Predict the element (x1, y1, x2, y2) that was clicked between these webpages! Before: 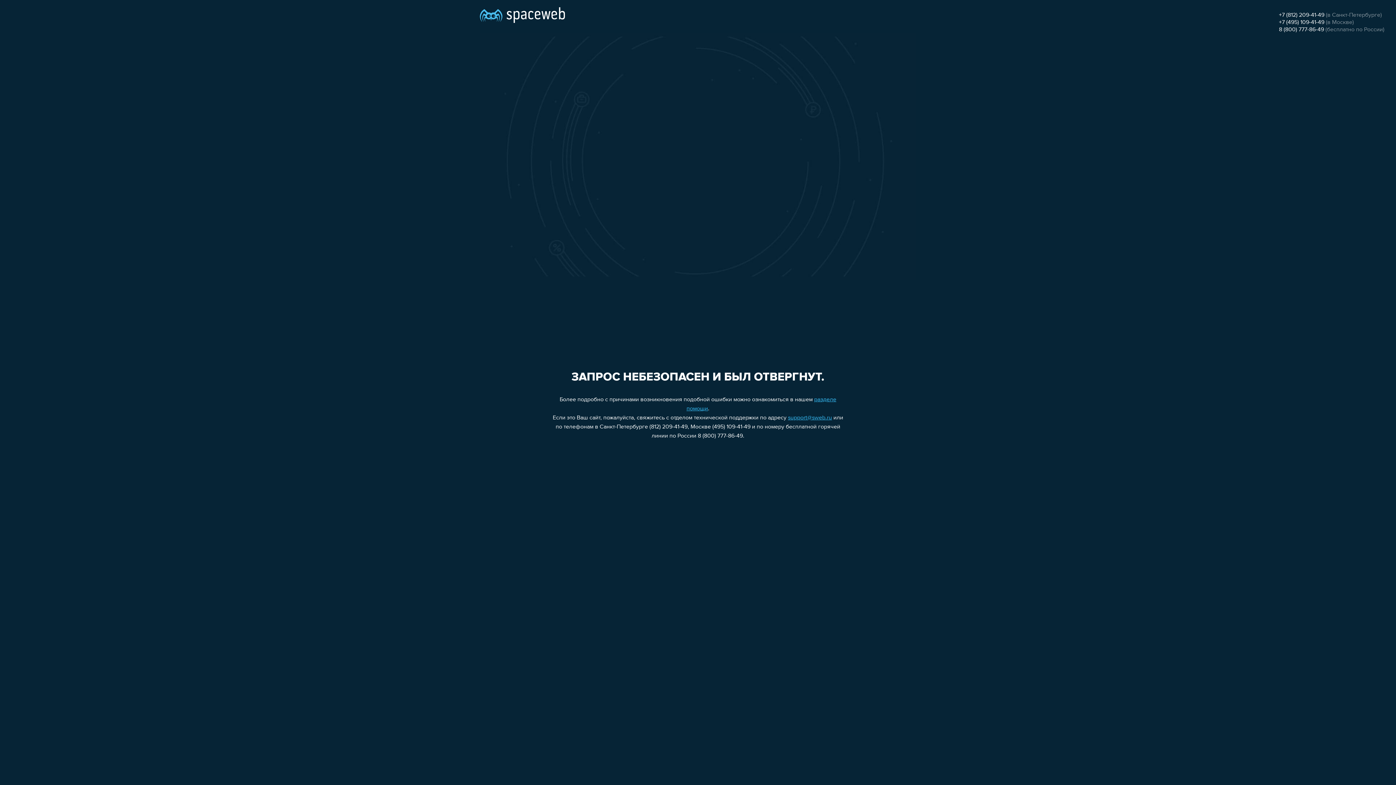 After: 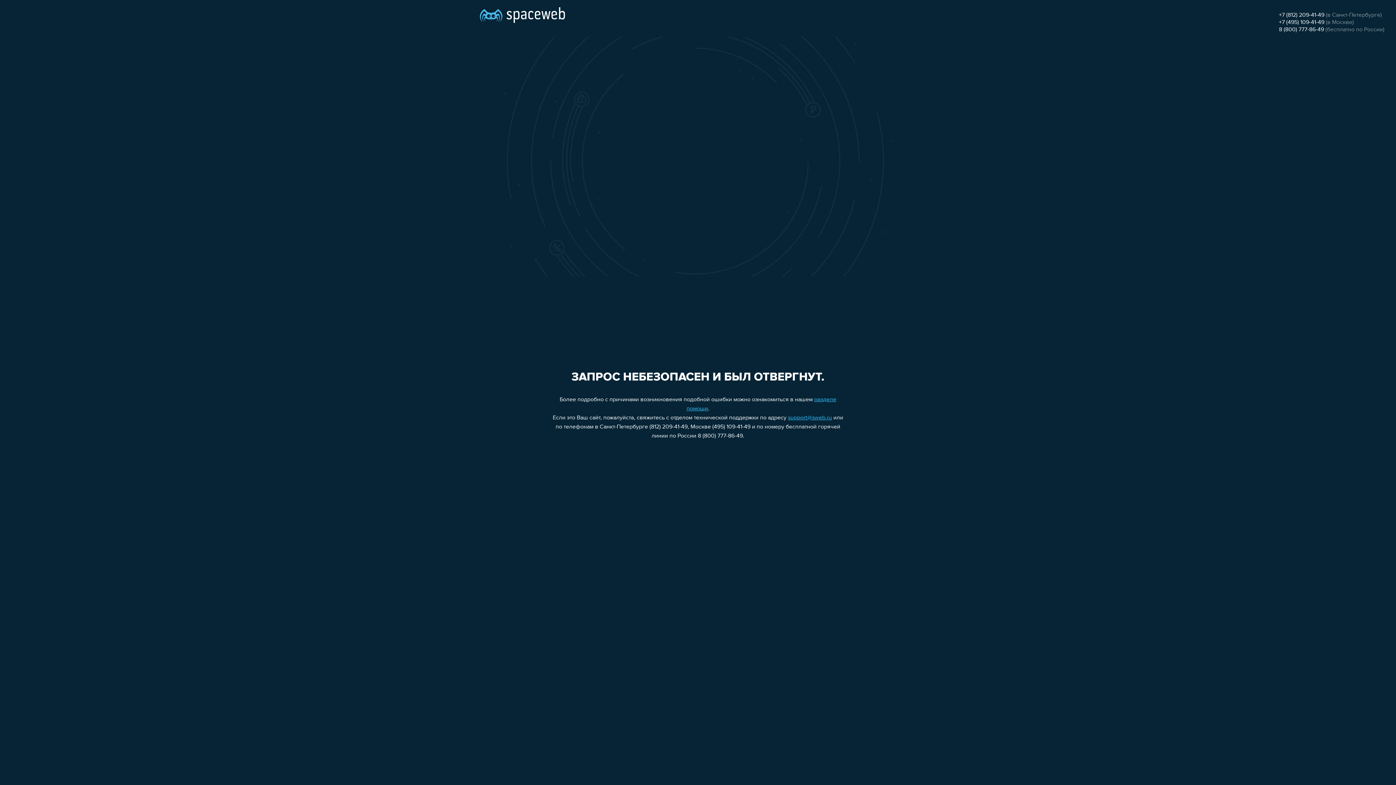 Action: label: +7 (812) 209-41-49 bbox: (1279, 12, 1324, 18)